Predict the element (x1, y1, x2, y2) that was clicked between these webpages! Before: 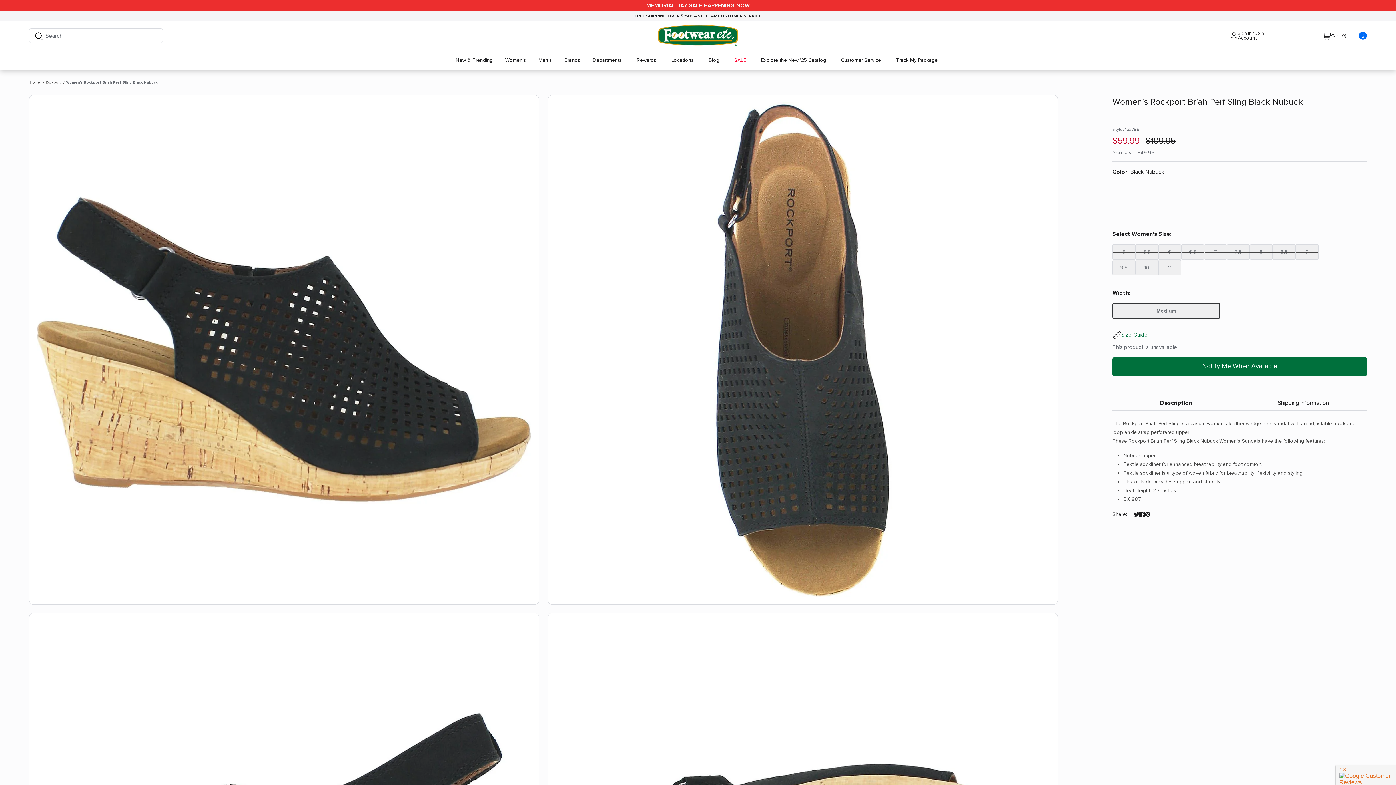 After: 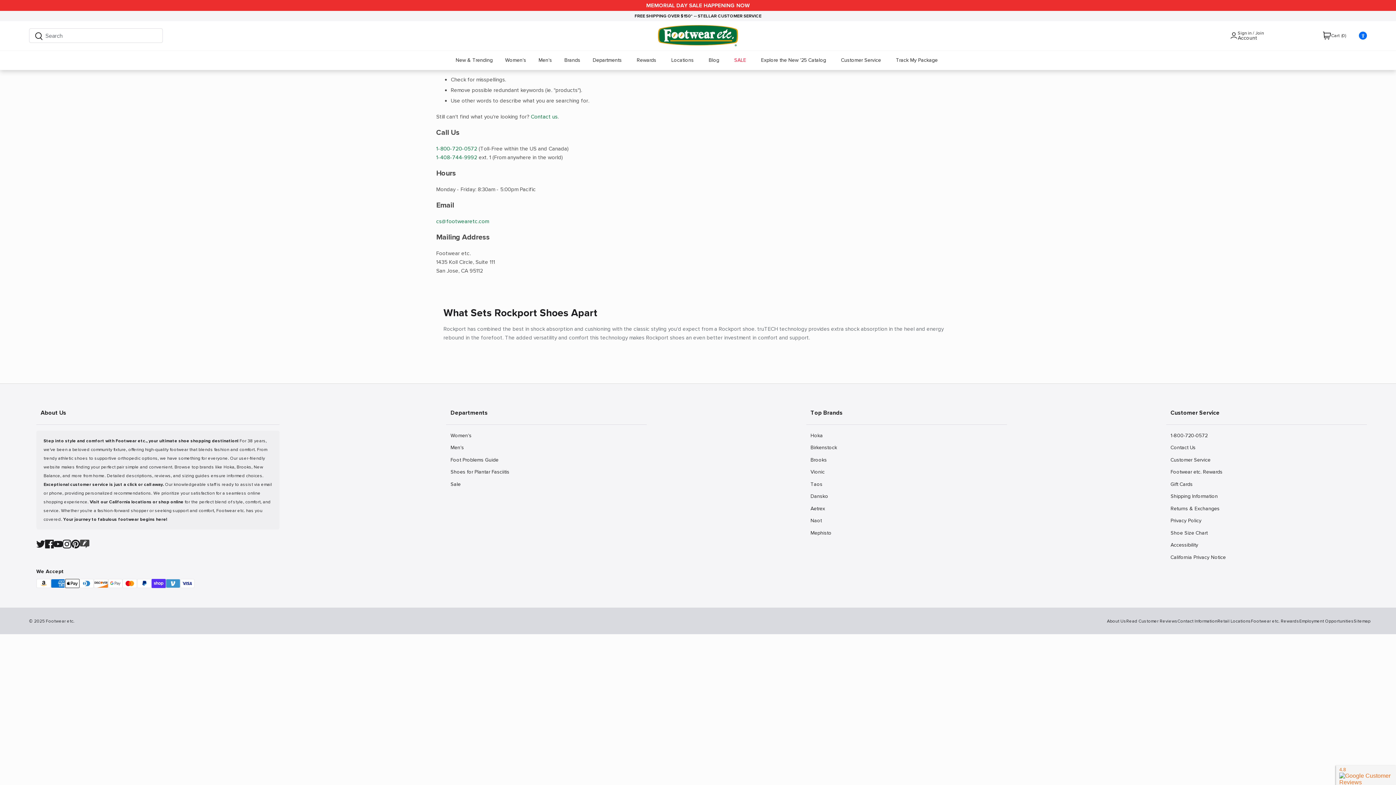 Action: label: Rockport bbox: (45, 80, 64, 84)